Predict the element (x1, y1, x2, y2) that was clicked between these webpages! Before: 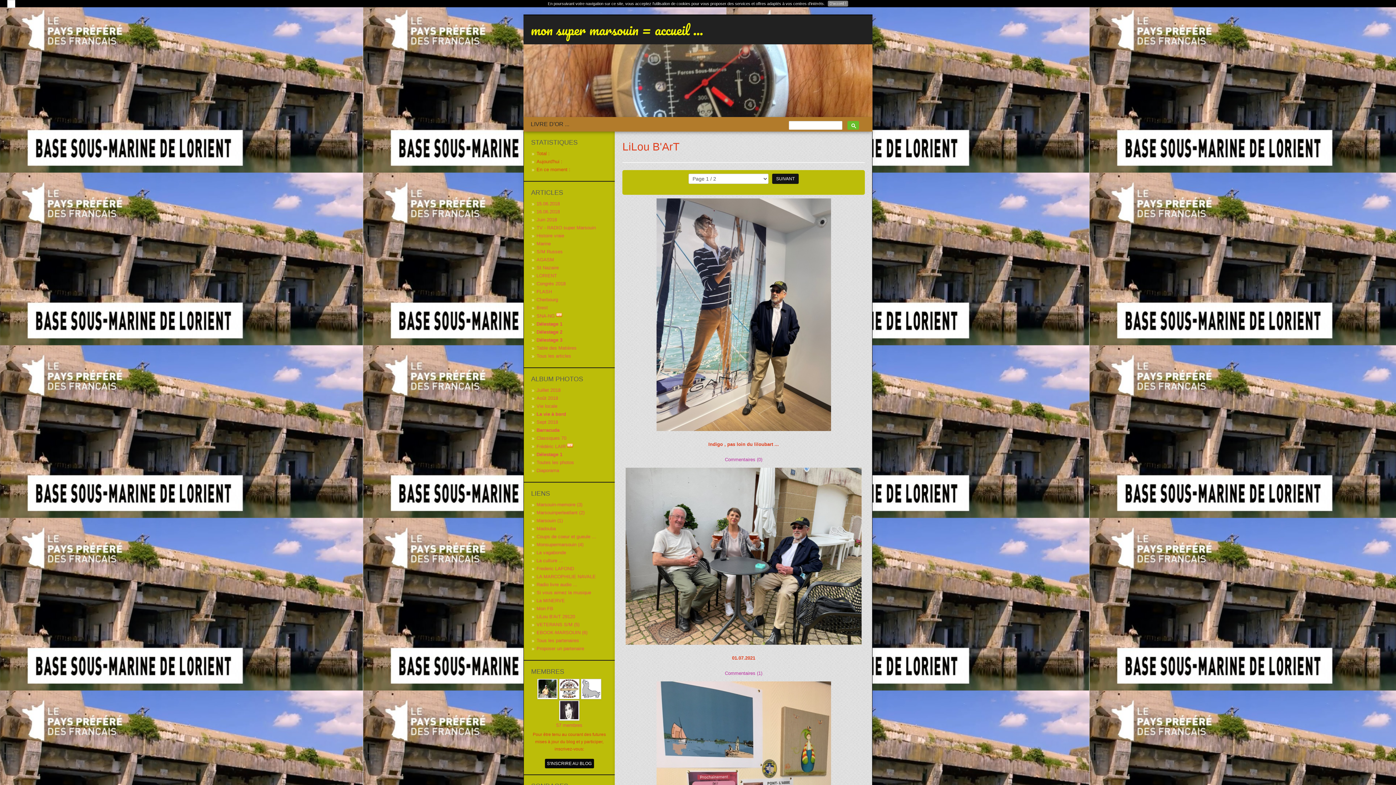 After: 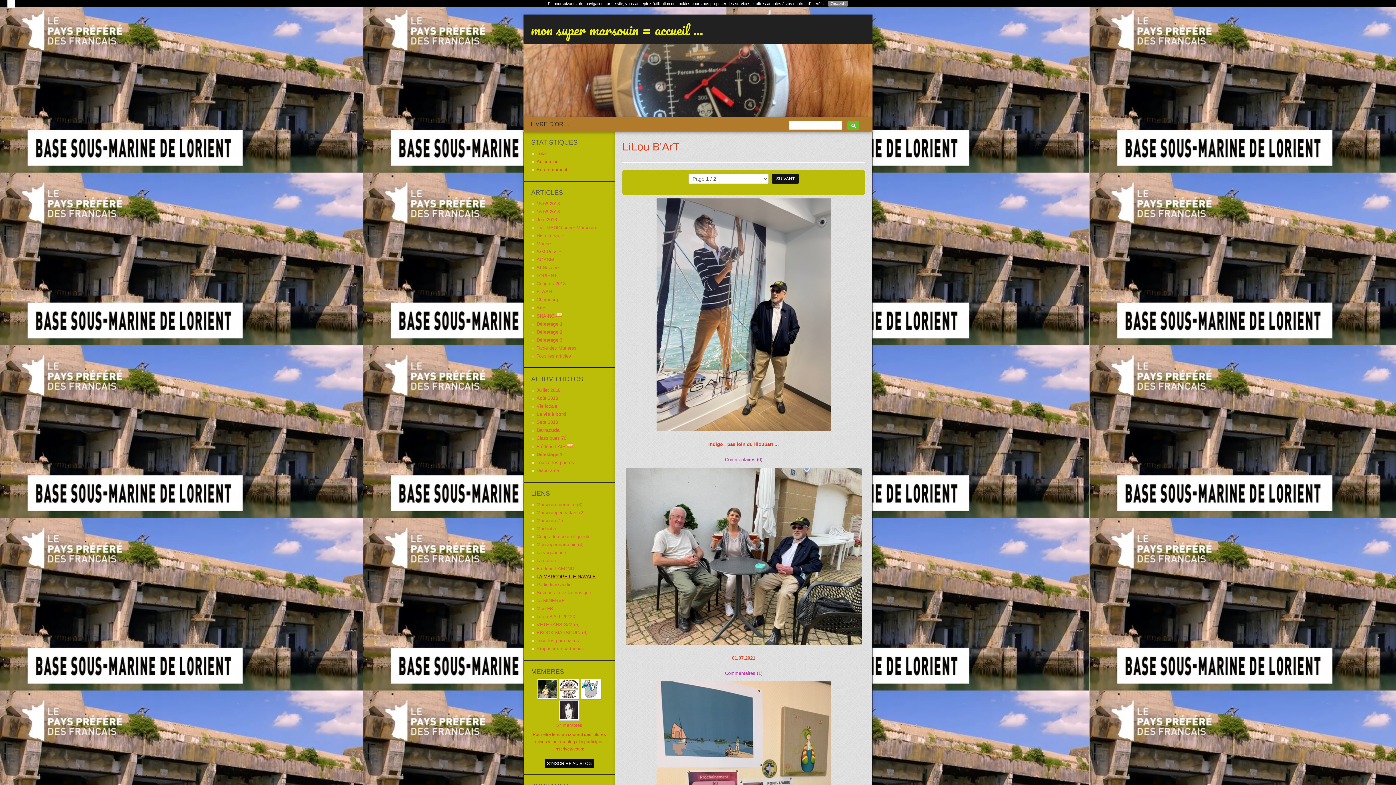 Action: label: LA MARCOPHILIE NAVALE bbox: (536, 574, 596, 579)